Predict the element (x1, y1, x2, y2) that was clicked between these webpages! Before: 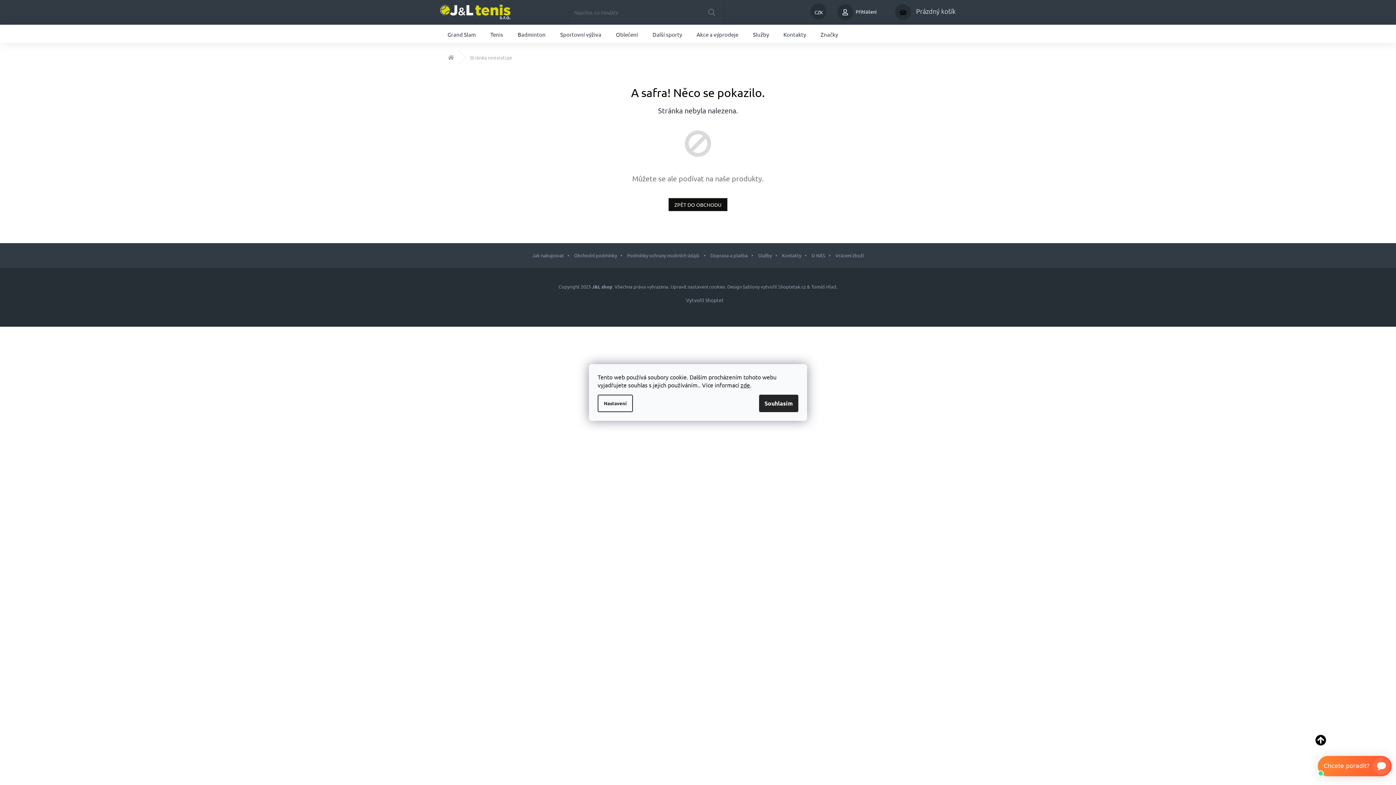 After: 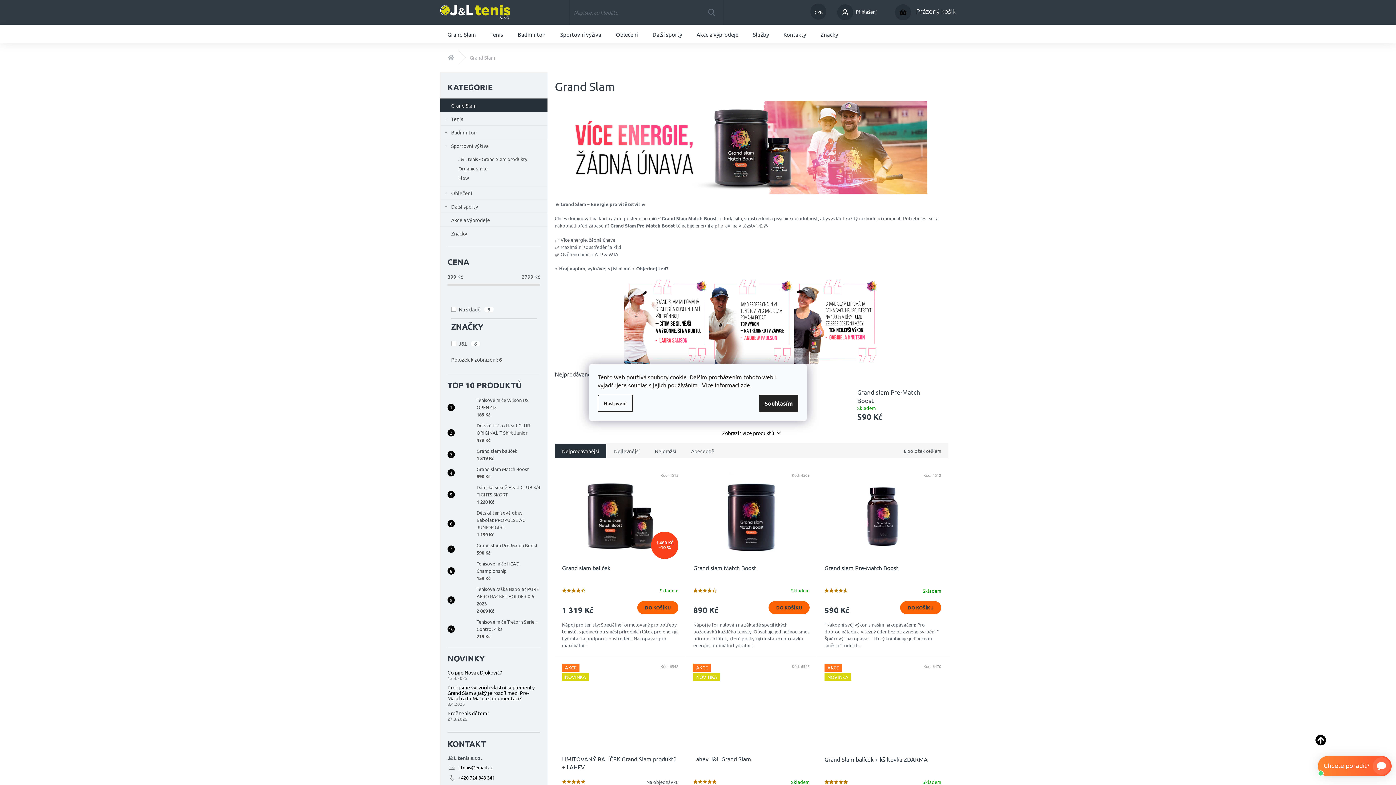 Action: bbox: (440, 24, 483, 42) label: Grand Slam